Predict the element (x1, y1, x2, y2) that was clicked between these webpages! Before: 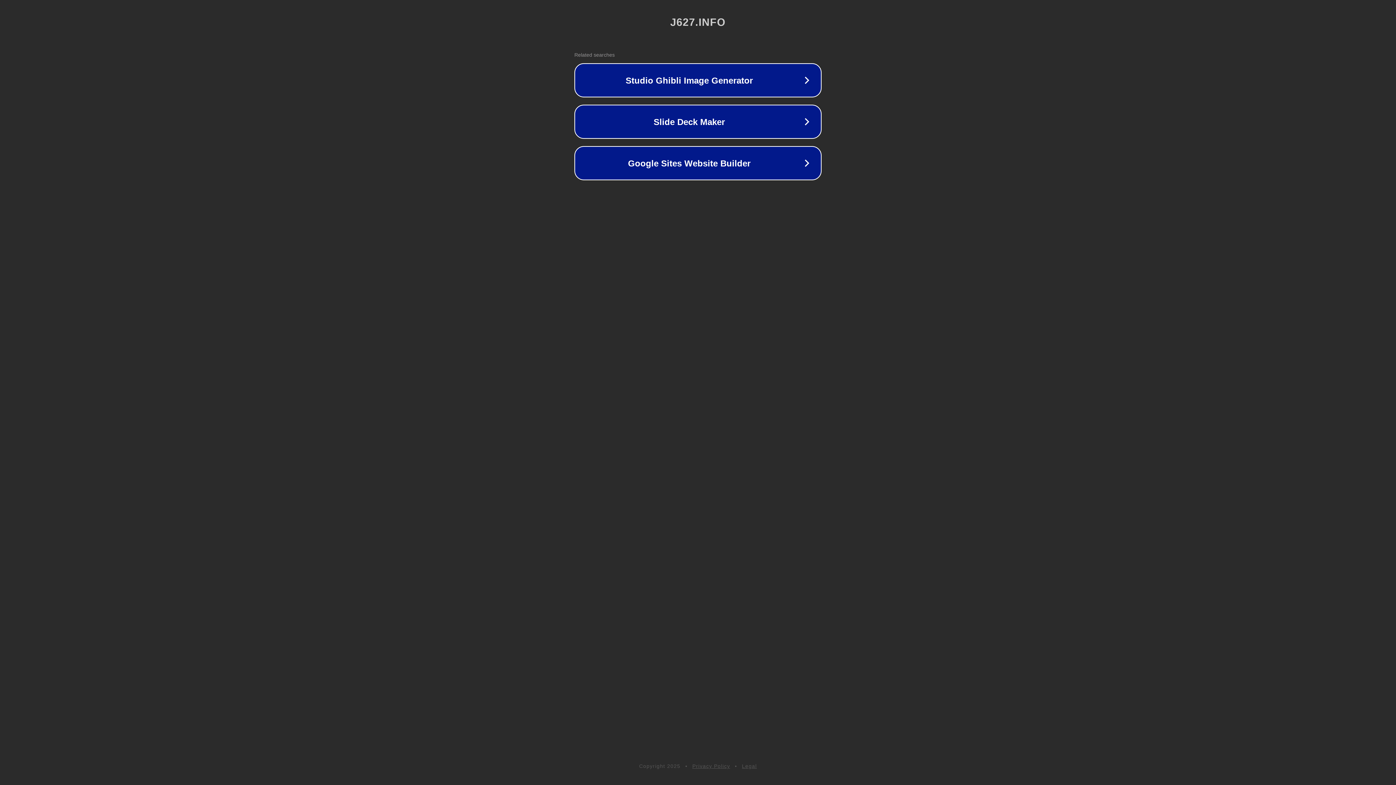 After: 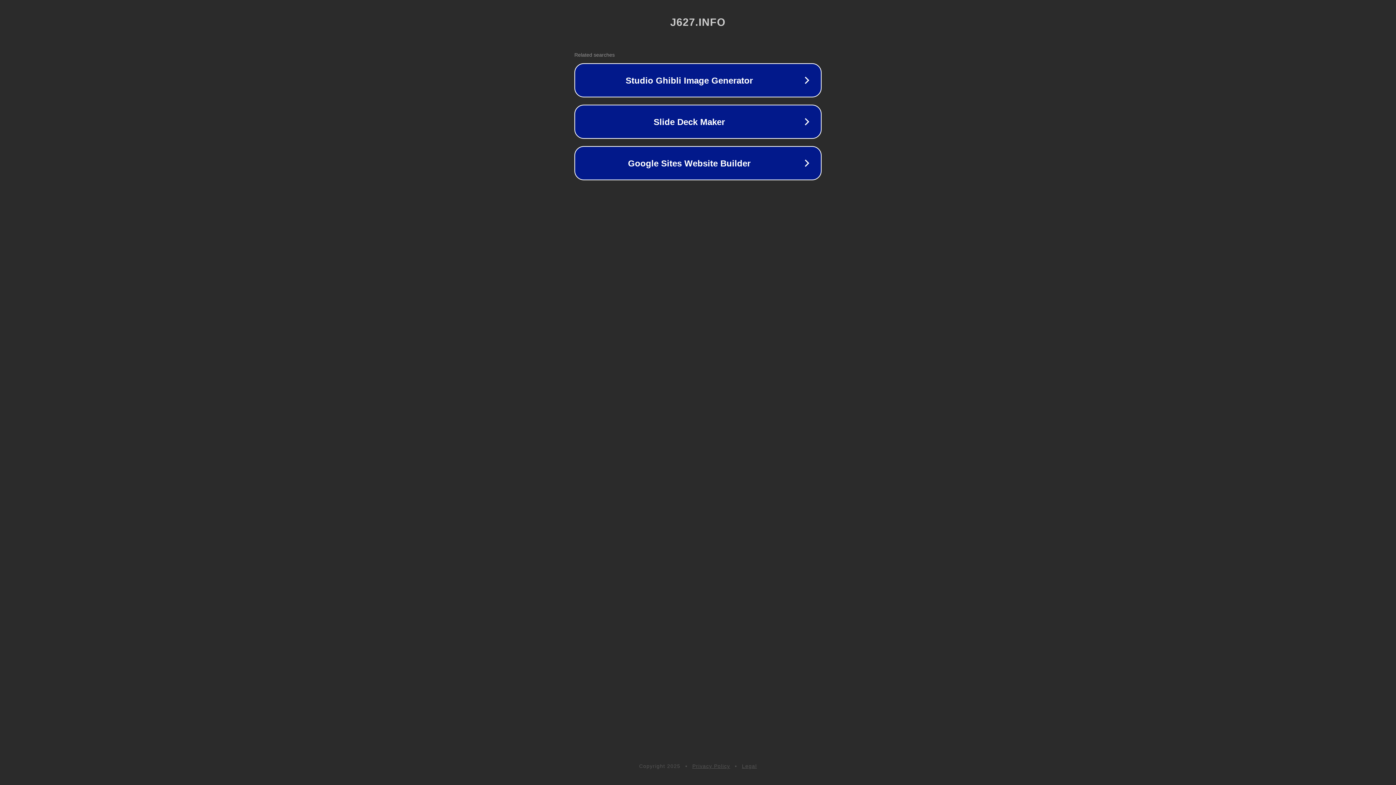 Action: bbox: (692, 763, 730, 769) label: Privacy Policy